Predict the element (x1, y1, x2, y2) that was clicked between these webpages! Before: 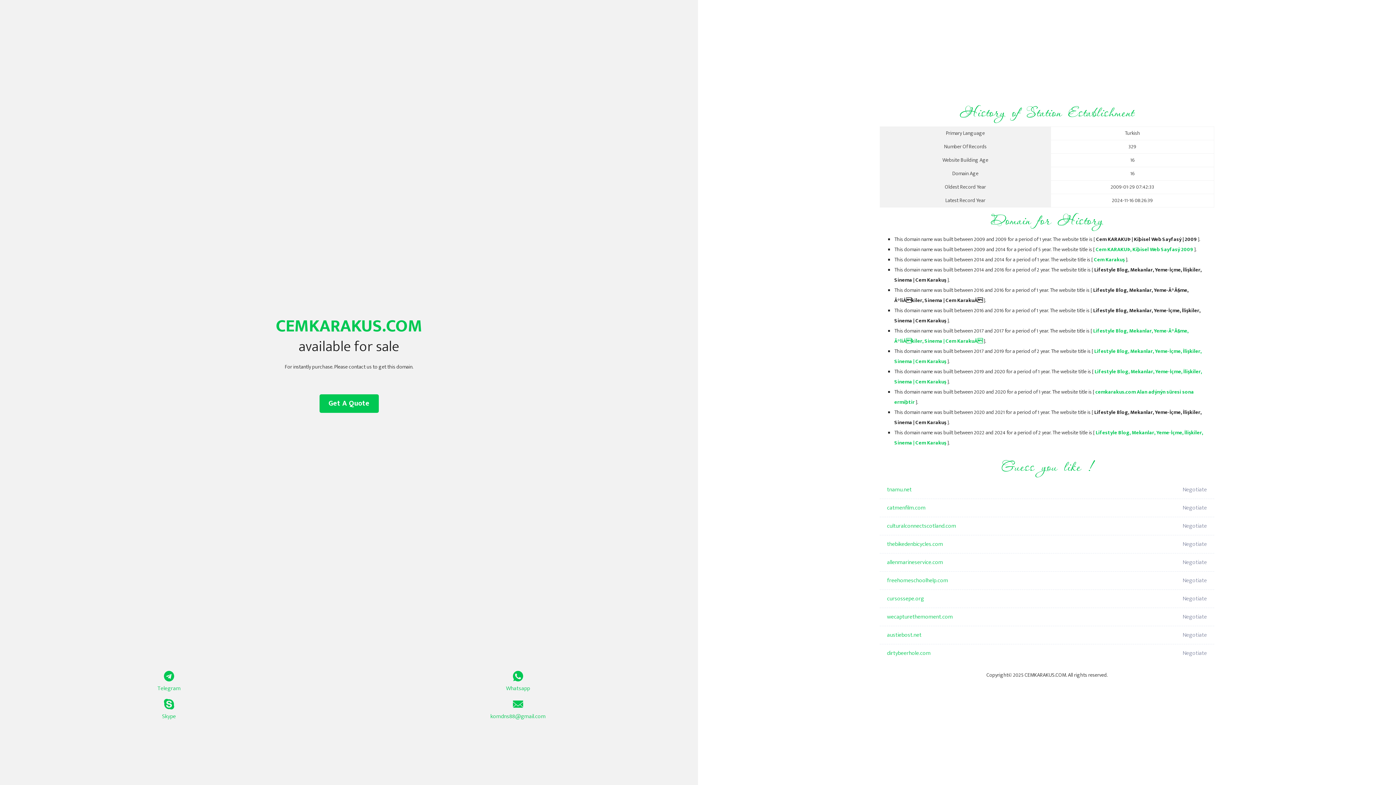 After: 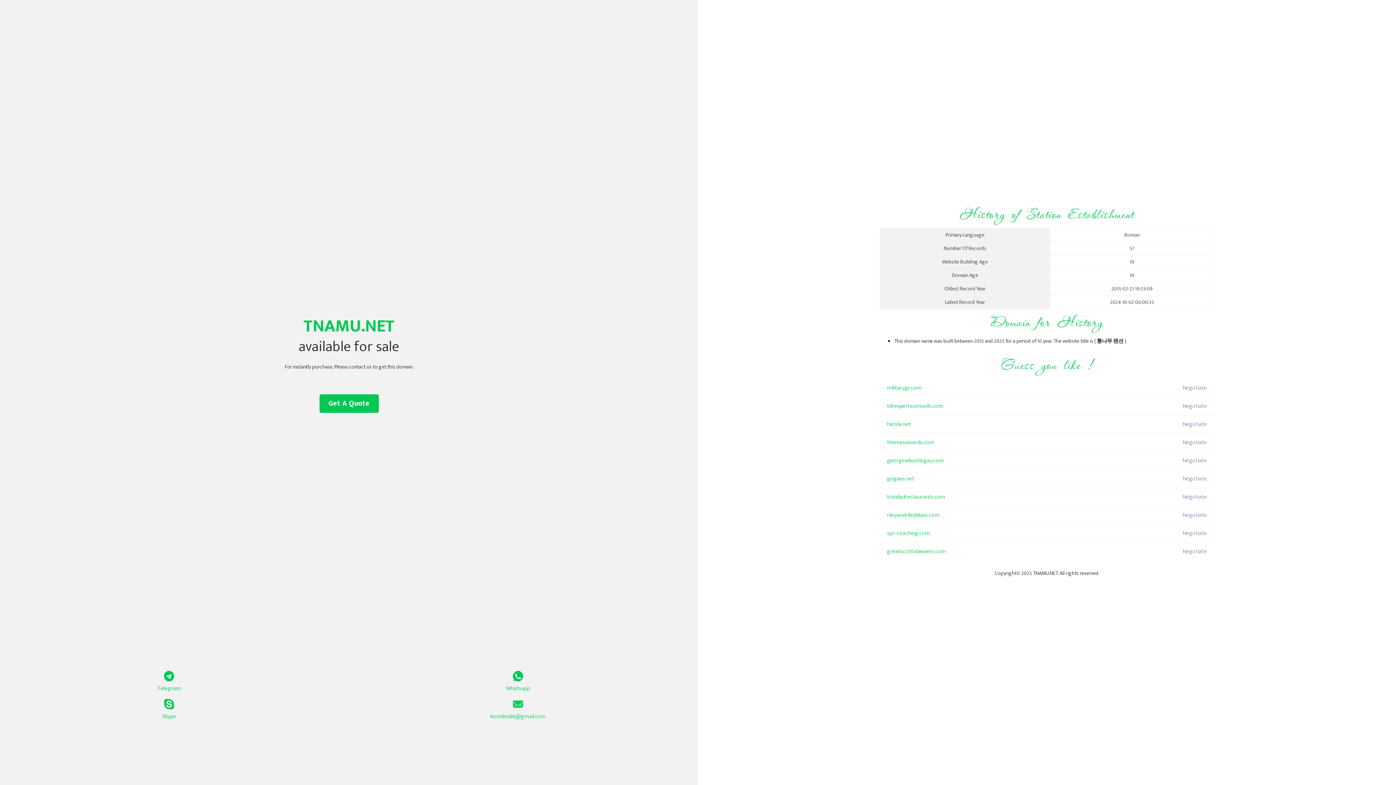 Action: label: tnamu.net bbox: (887, 481, 1098, 499)